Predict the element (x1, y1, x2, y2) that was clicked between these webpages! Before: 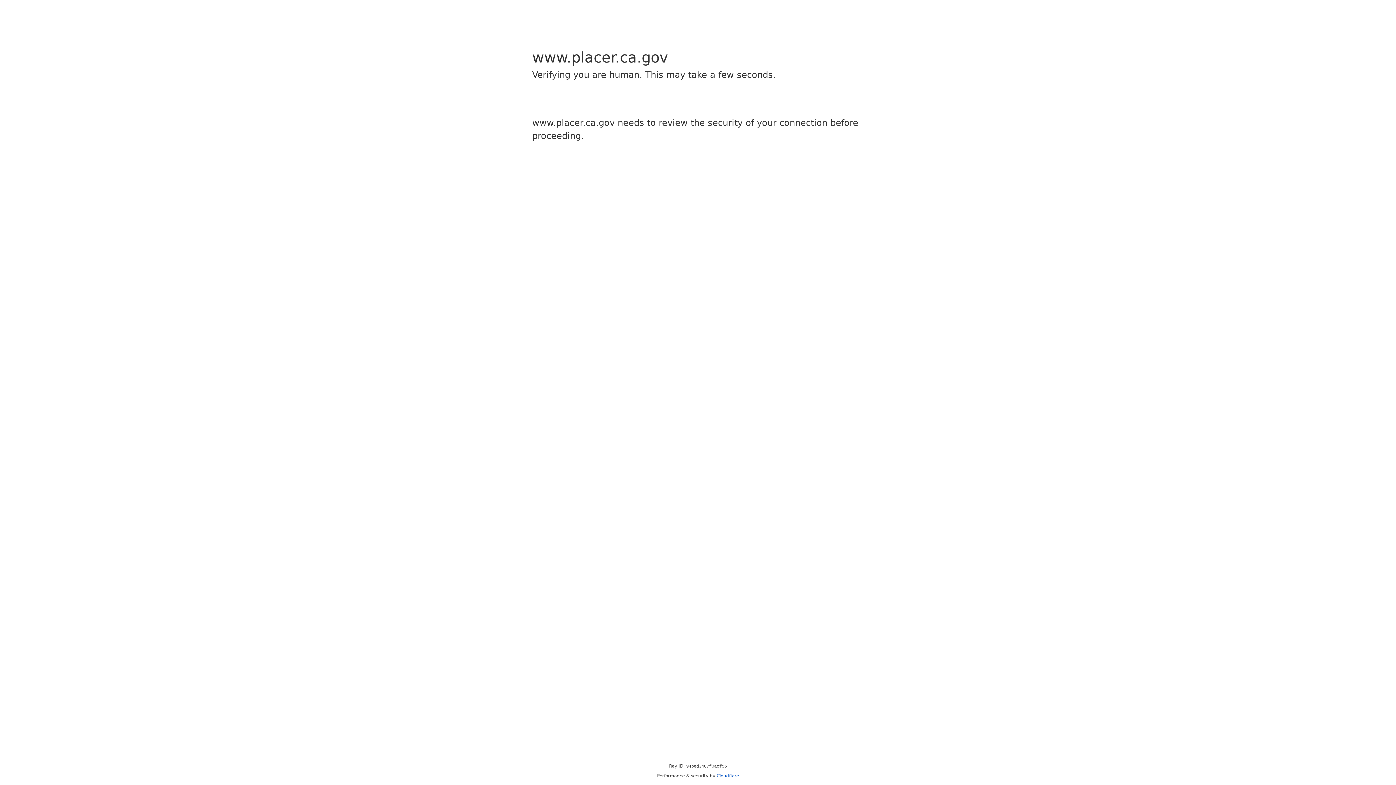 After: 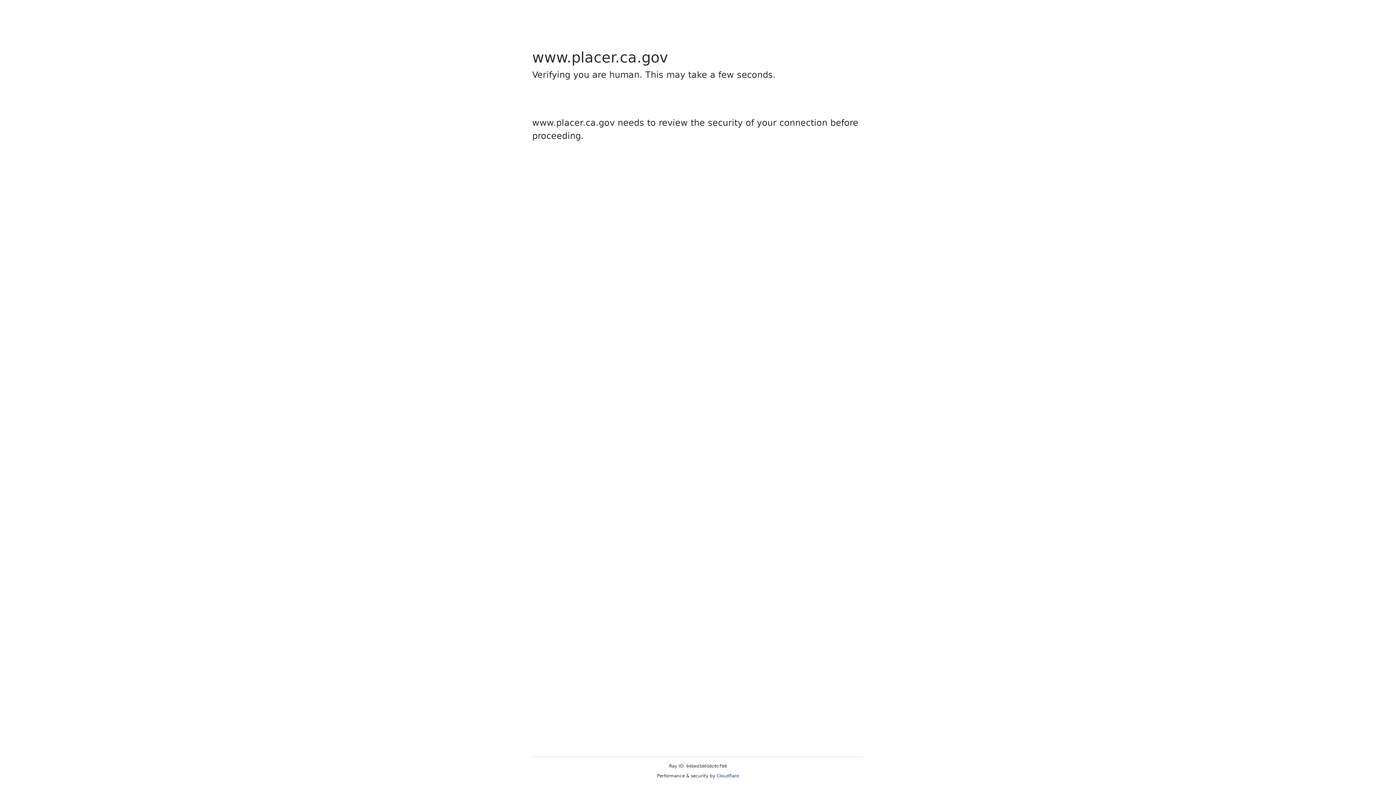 Action: label: Cloudflare bbox: (716, 773, 739, 778)